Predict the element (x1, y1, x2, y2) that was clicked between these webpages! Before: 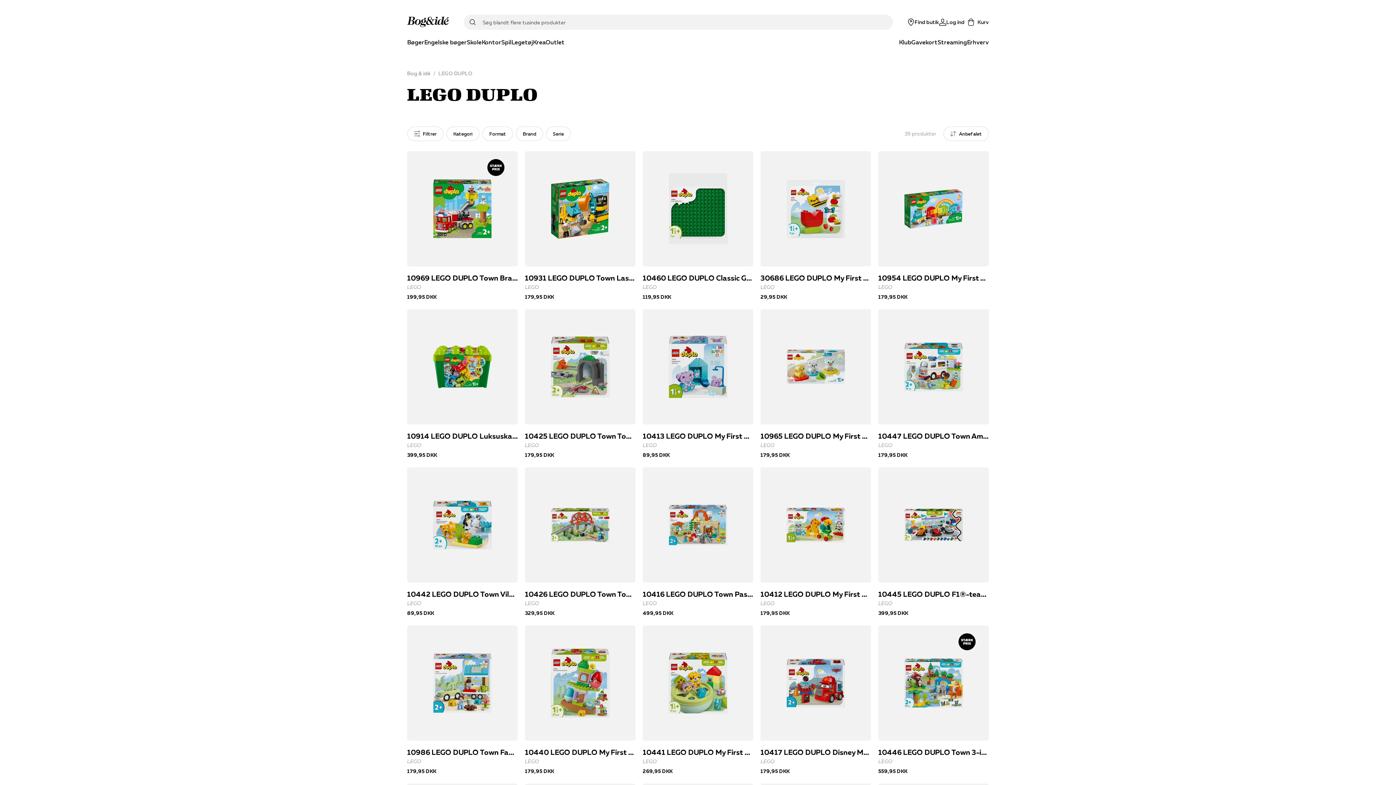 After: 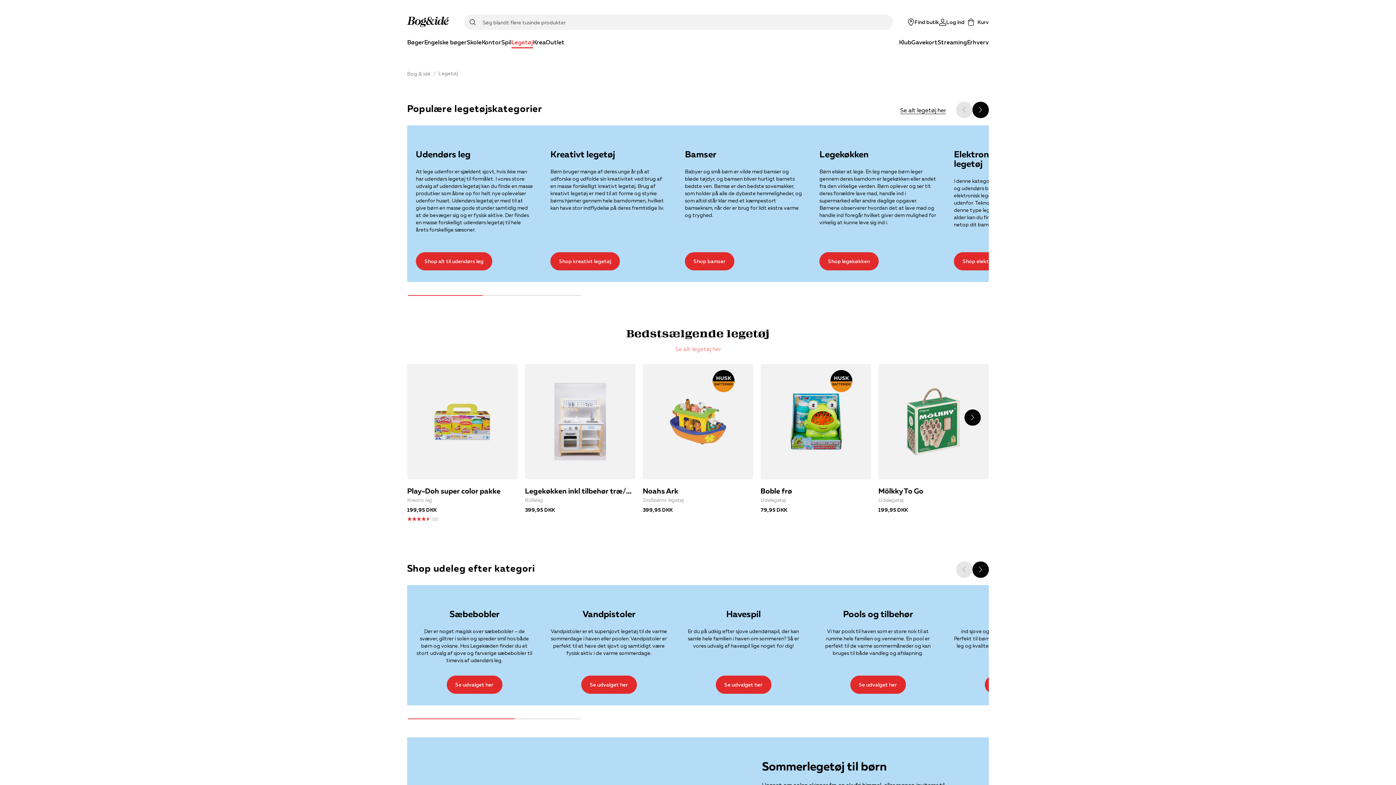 Action: bbox: (511, 37, 533, 48) label: Legetøj